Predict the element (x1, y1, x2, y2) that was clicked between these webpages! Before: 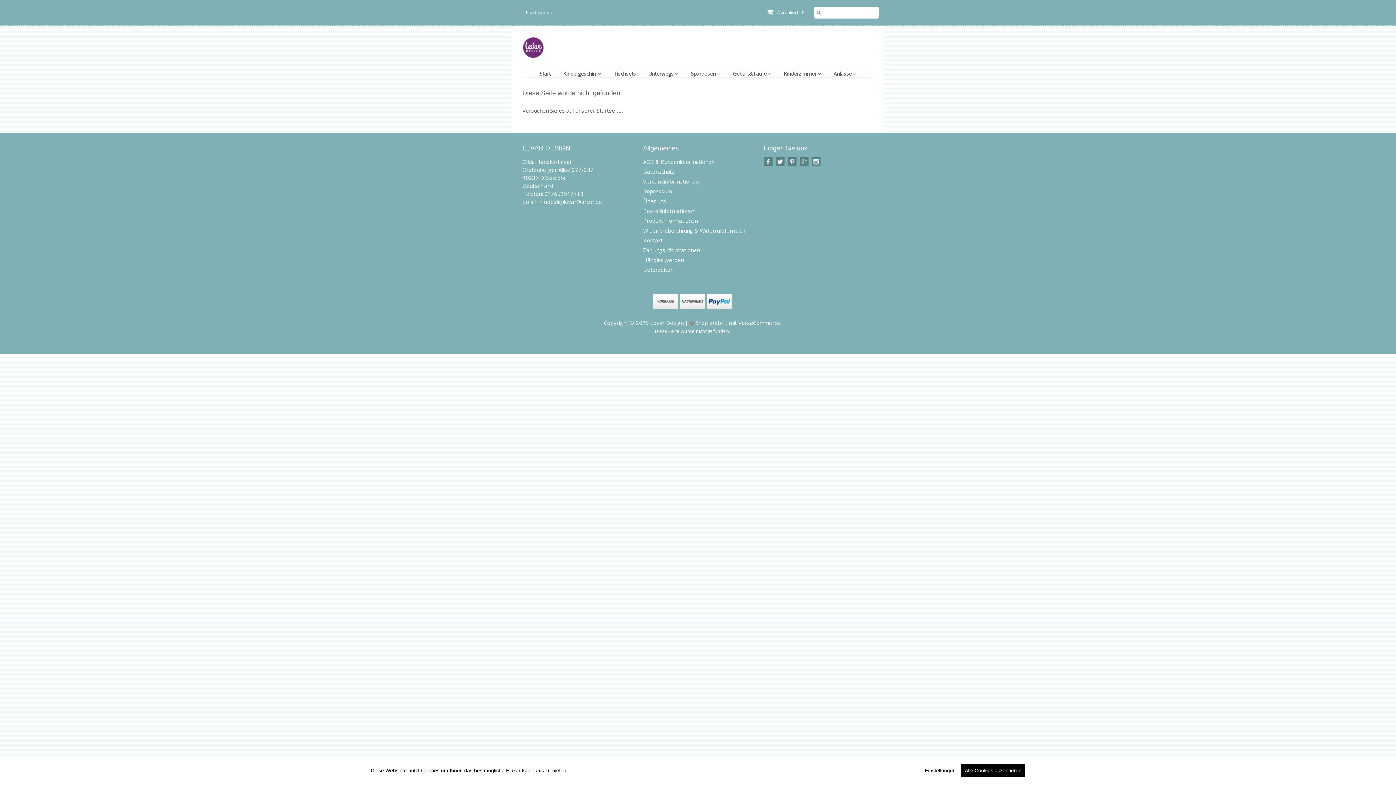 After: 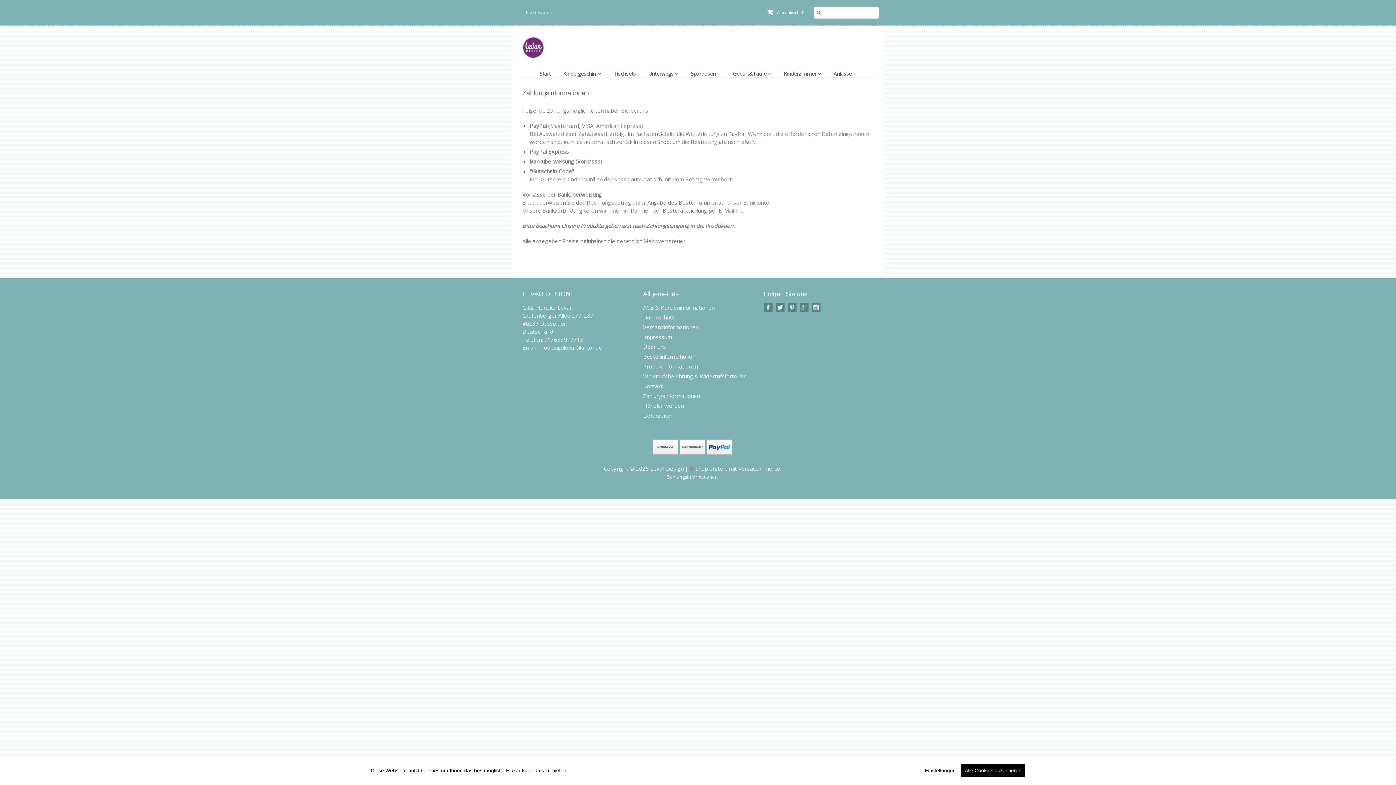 Action: label: Zahlungsinformationen bbox: (643, 246, 700, 253)